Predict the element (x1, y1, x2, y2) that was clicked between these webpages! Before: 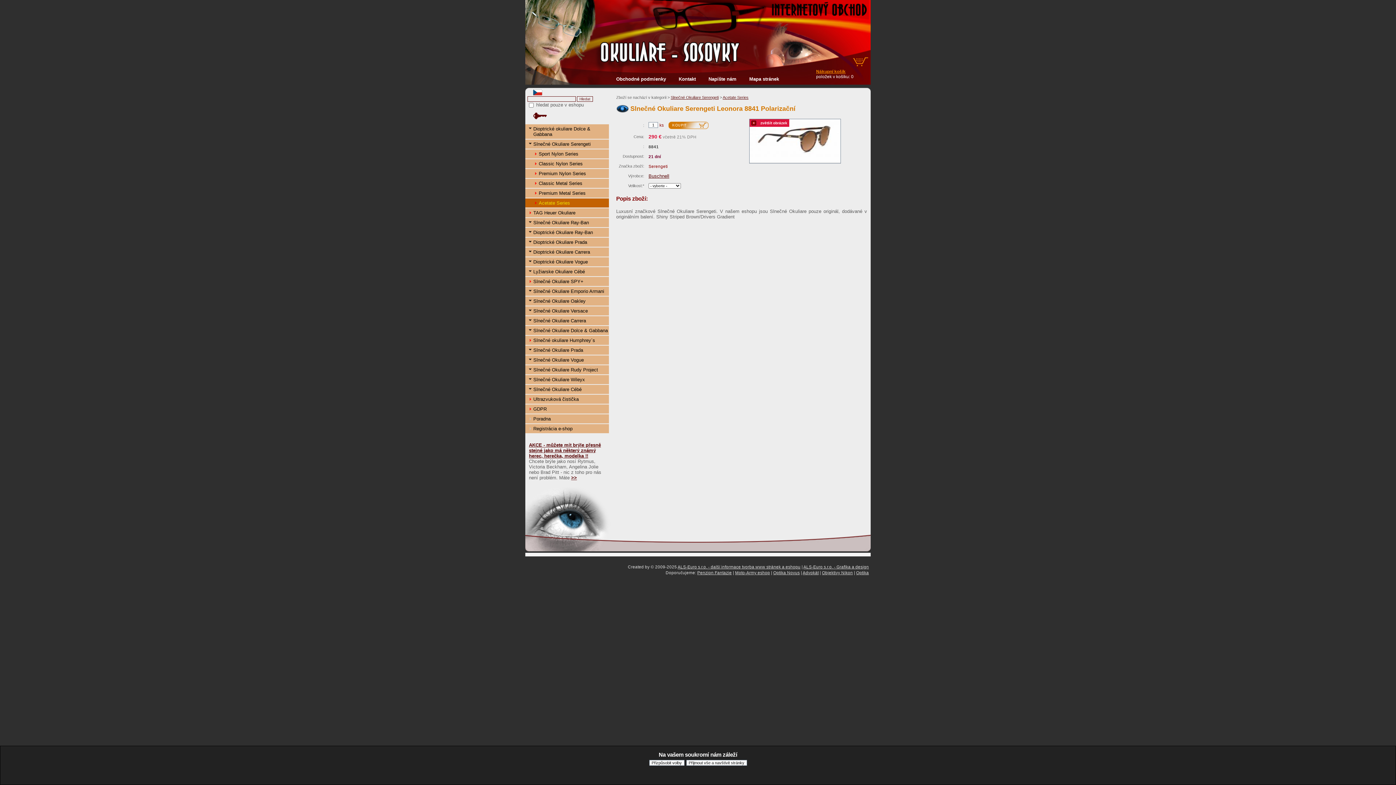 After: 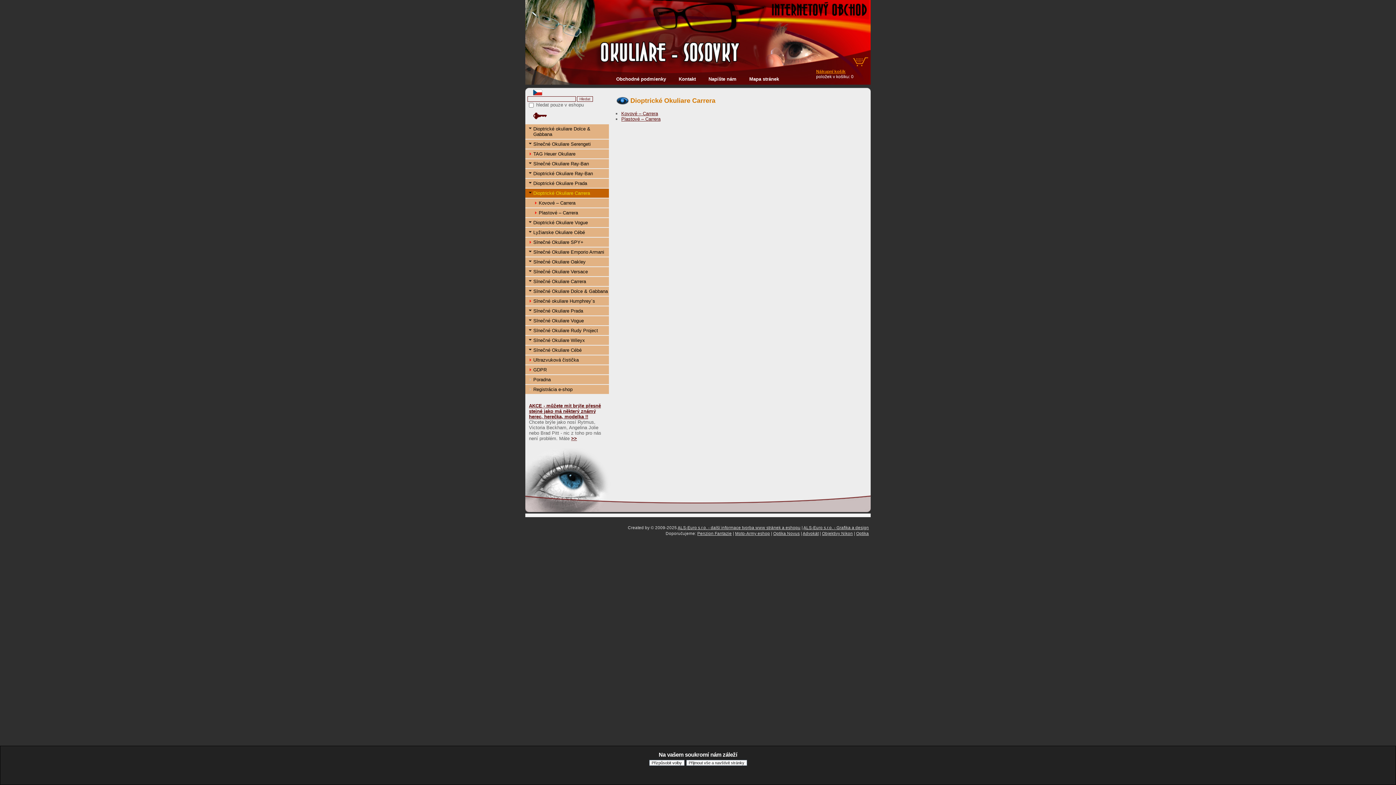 Action: label: Dioptrické Okuliare Carrera bbox: (525, 247, 609, 256)